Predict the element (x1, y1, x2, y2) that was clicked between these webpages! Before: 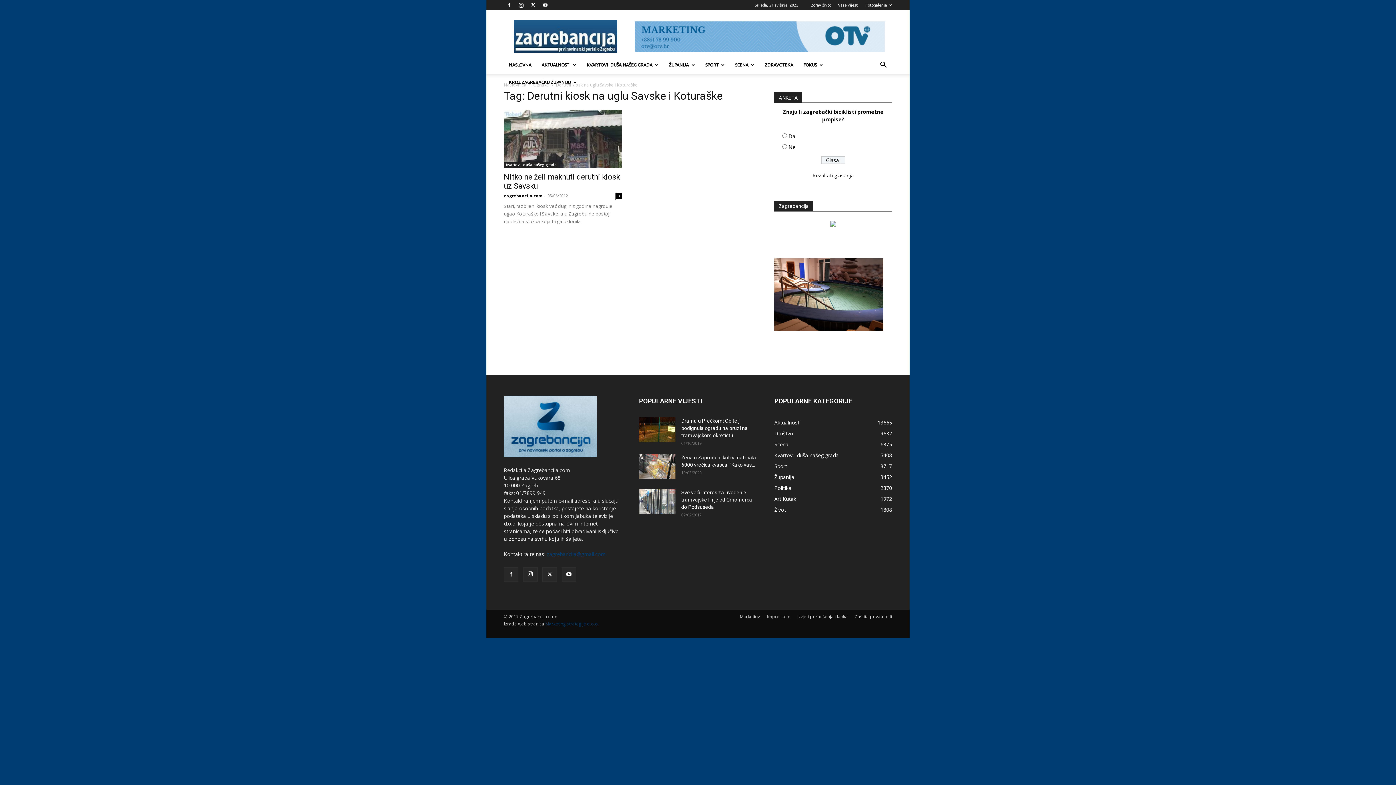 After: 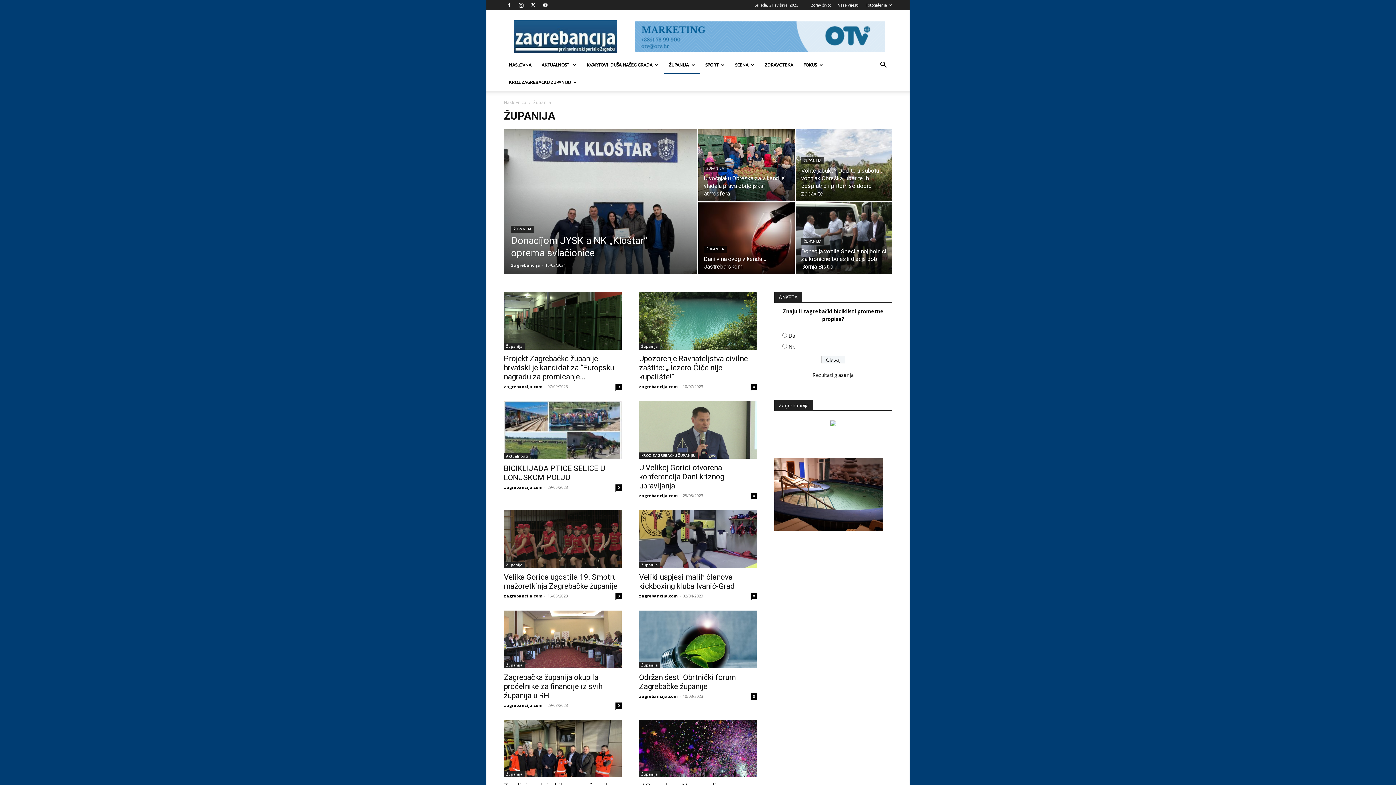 Action: label: Županija
3452 bbox: (774, 473, 794, 480)